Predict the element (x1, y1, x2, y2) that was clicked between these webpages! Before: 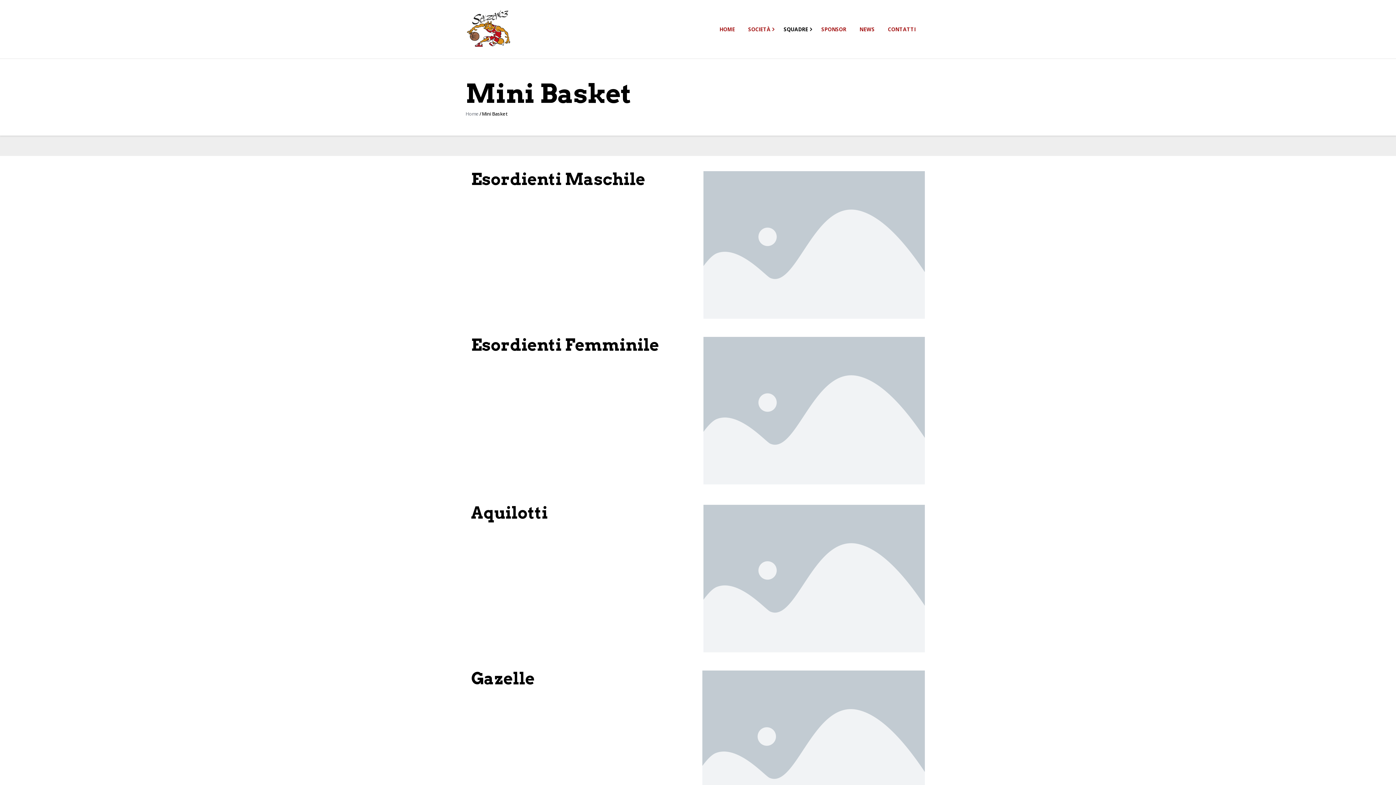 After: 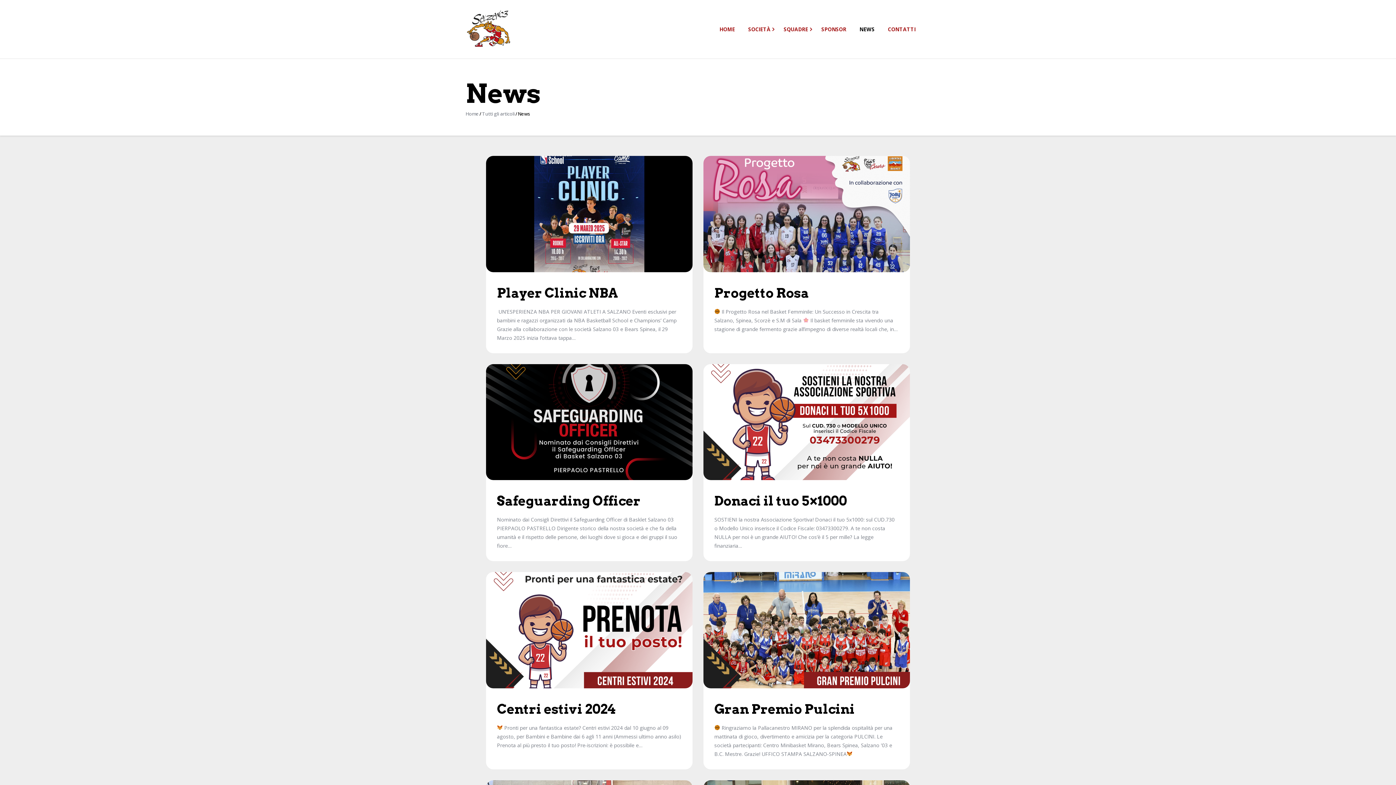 Action: bbox: (853, 21, 881, 37) label: NEWS